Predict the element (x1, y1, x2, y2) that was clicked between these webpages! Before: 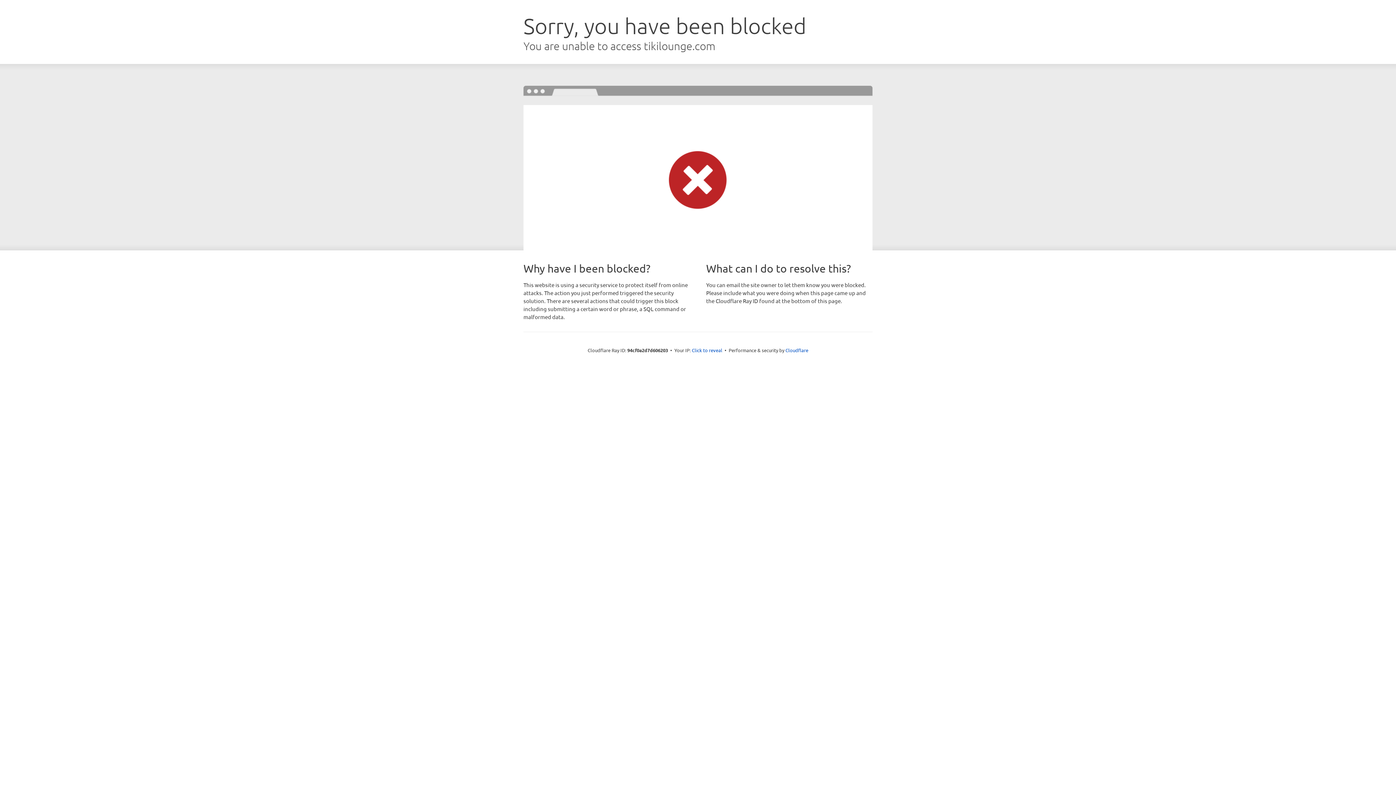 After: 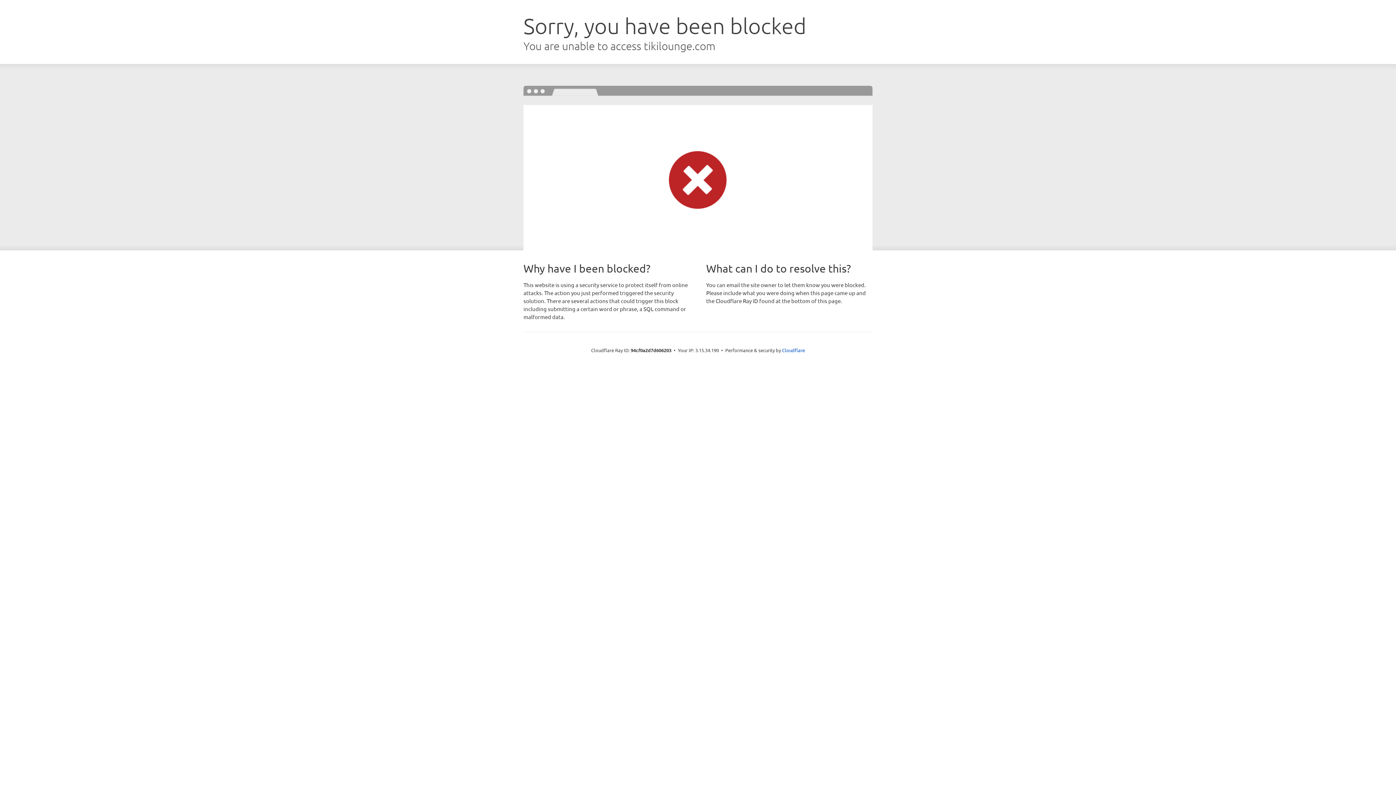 Action: label: Click to reveal bbox: (692, 346, 722, 353)